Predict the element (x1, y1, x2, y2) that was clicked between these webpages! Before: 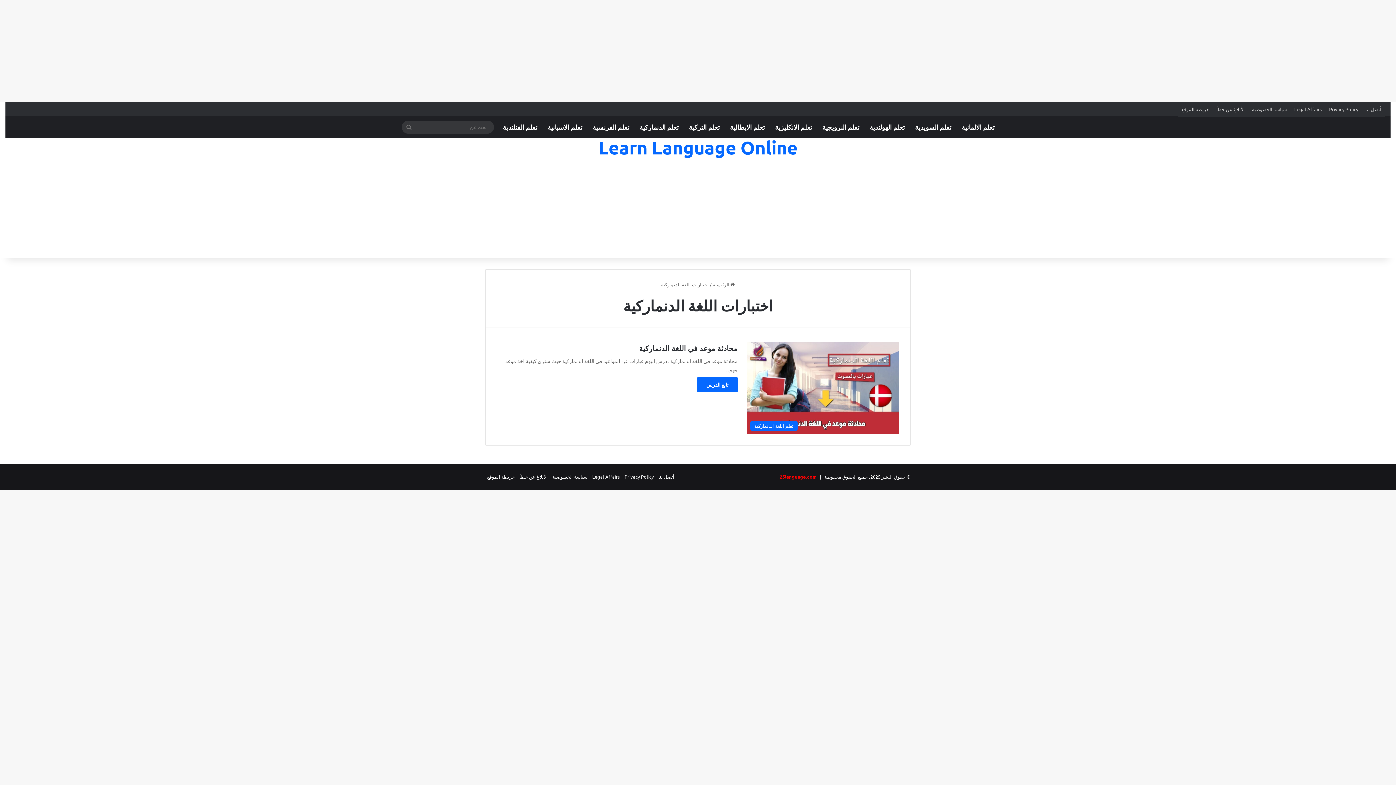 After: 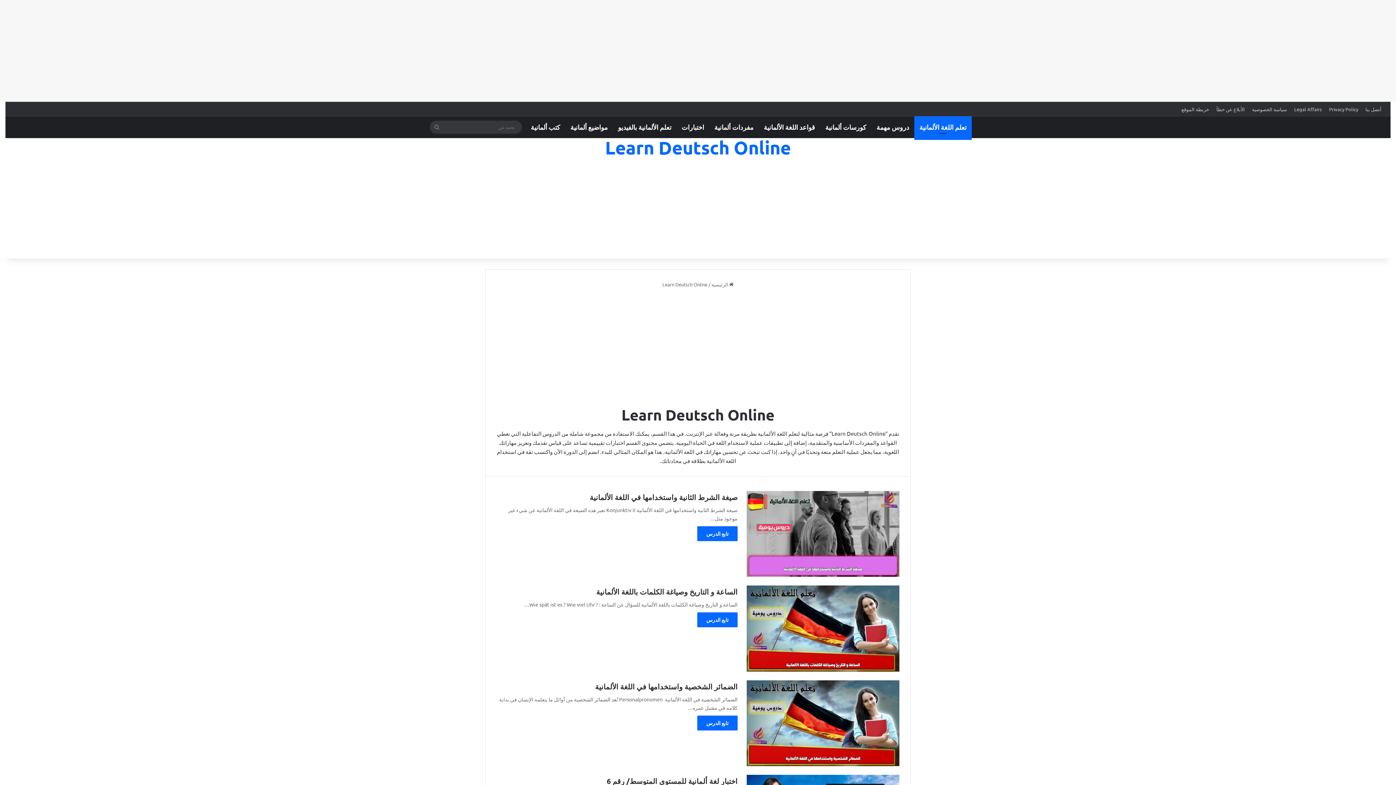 Action: bbox: (956, 116, 1000, 138) label: تعلم الالمانية